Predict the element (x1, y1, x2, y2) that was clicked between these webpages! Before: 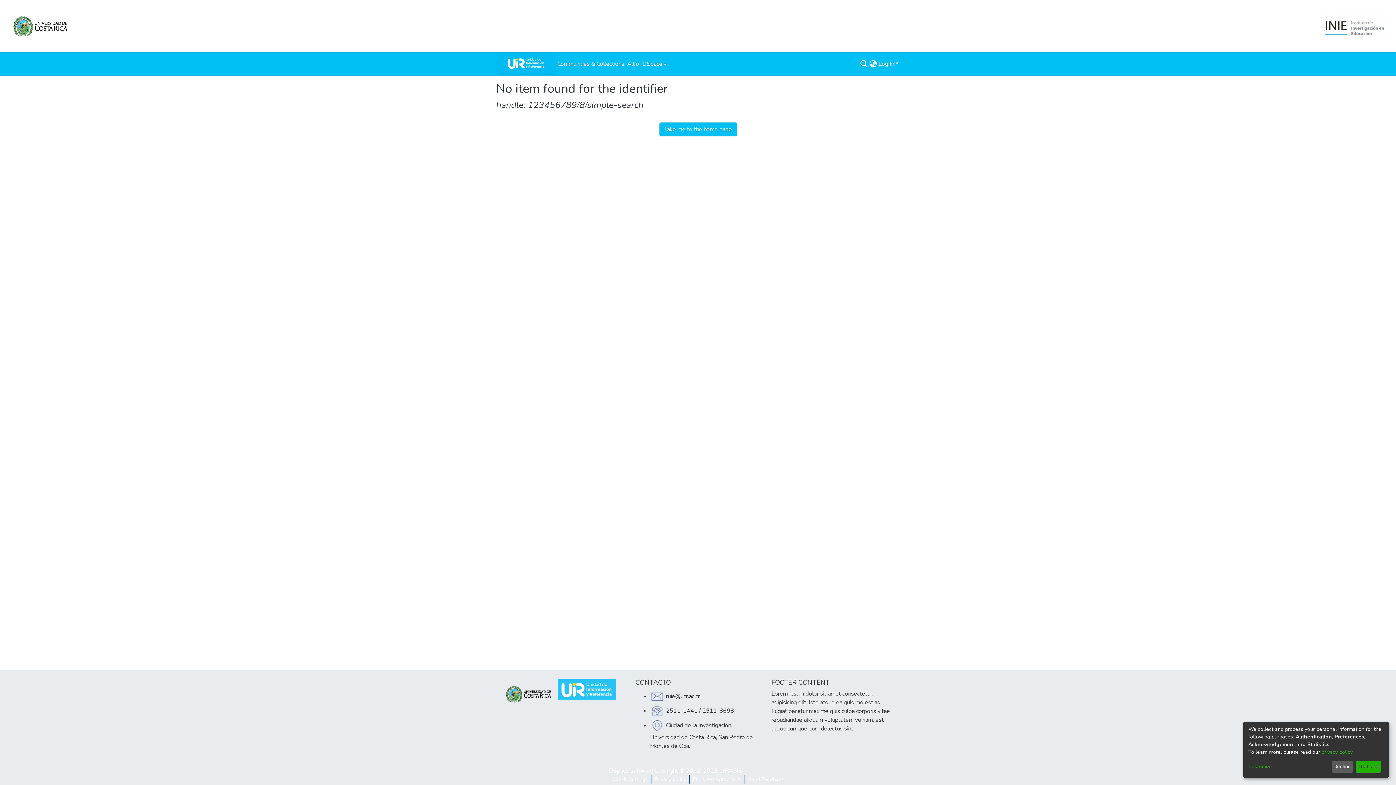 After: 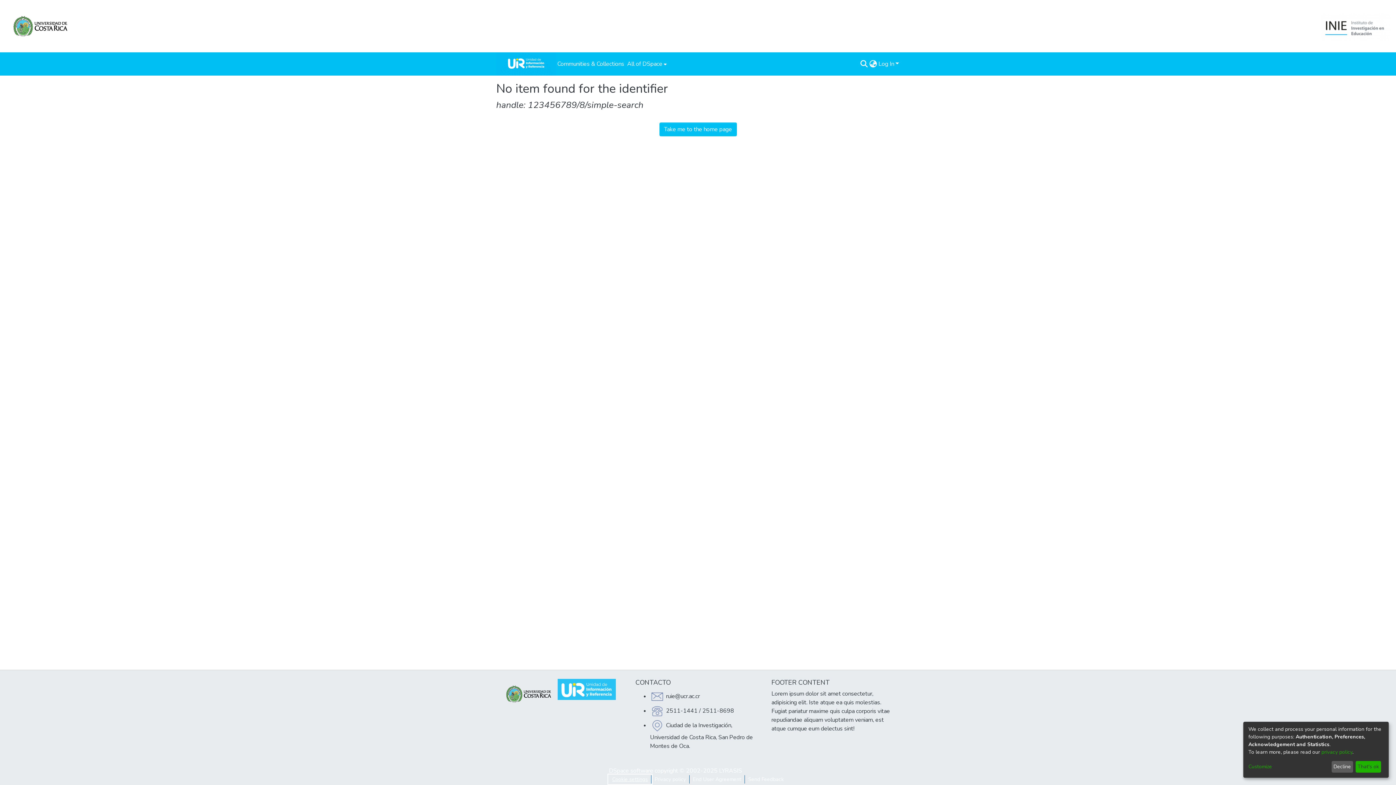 Action: label: Cookie settings bbox: (609, 775, 651, 784)